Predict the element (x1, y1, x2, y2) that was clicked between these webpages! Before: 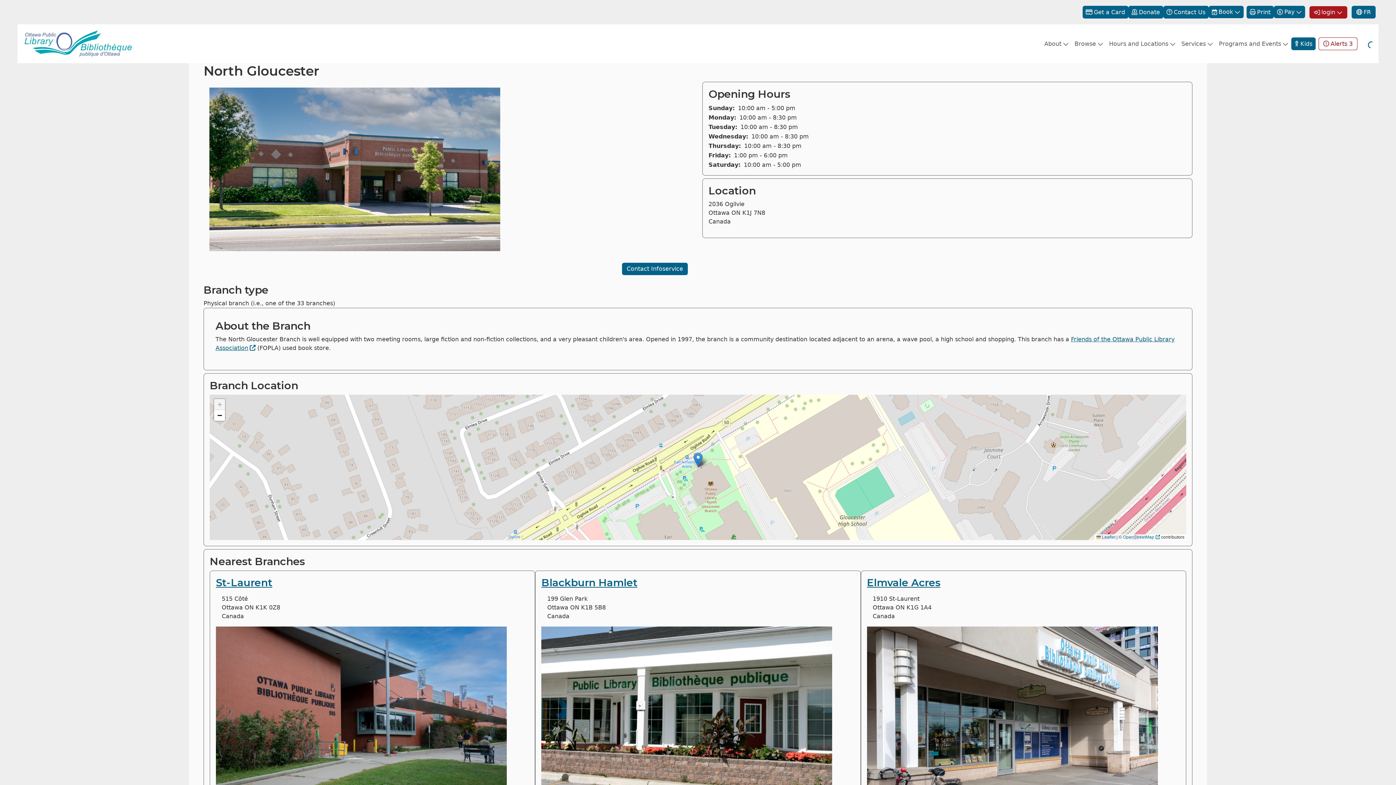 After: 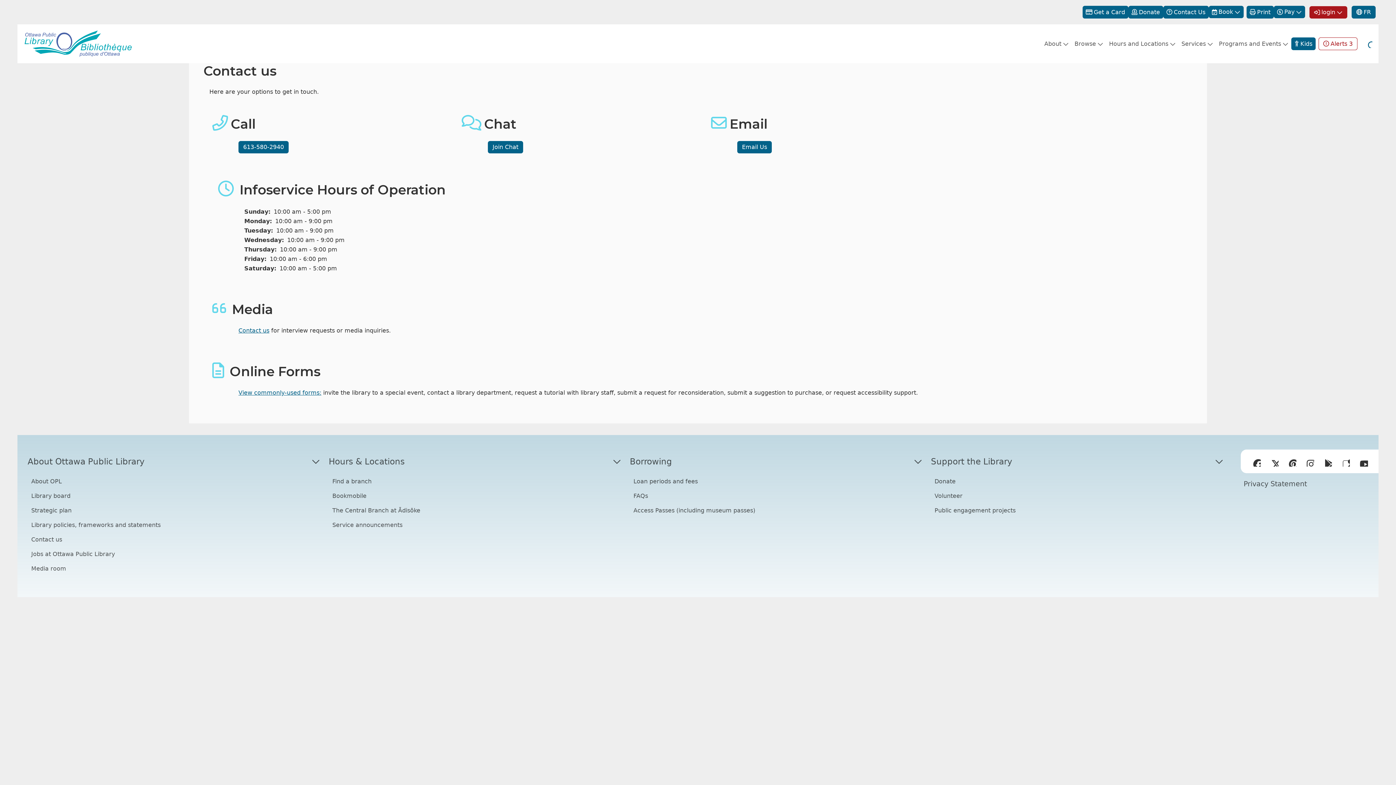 Action: label: Contact Us bbox: (1163, 5, 1209, 18)